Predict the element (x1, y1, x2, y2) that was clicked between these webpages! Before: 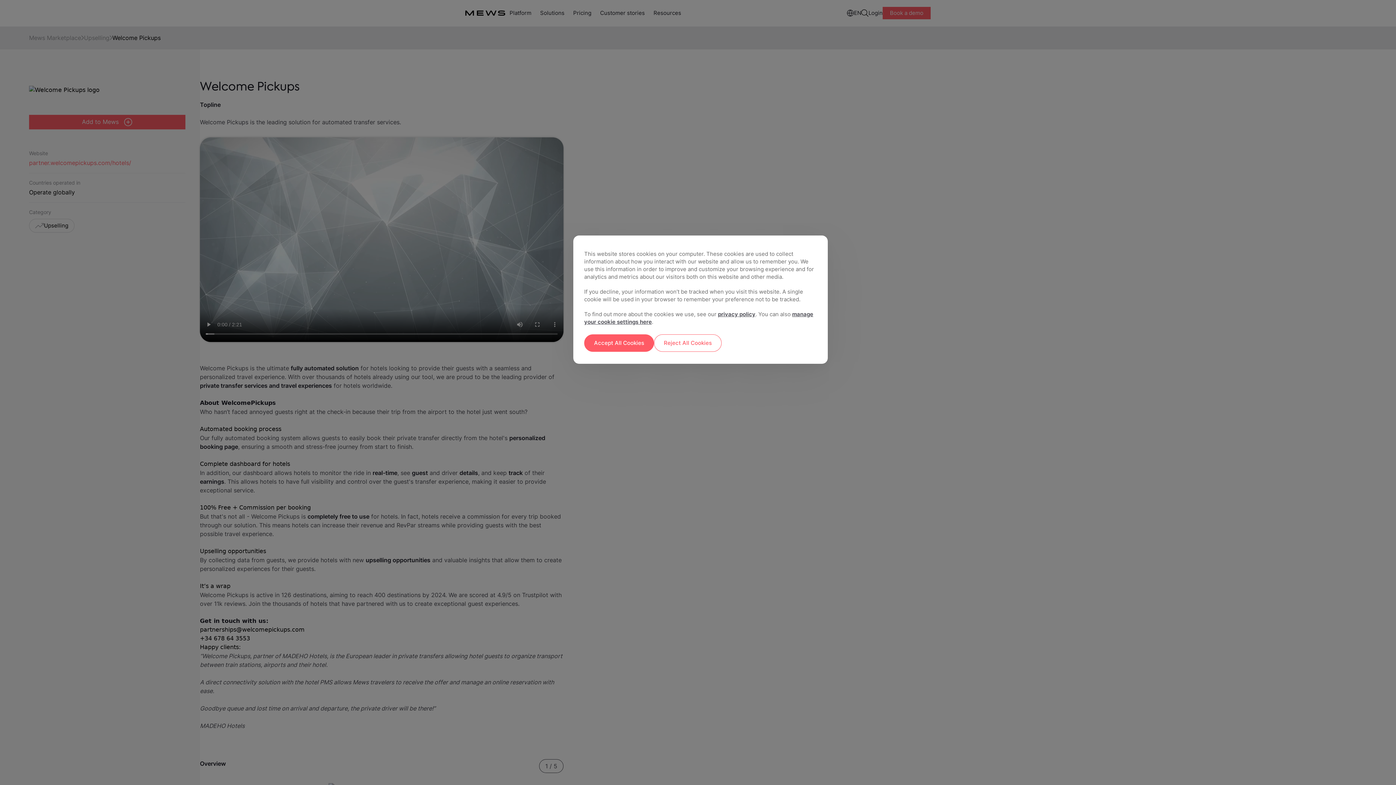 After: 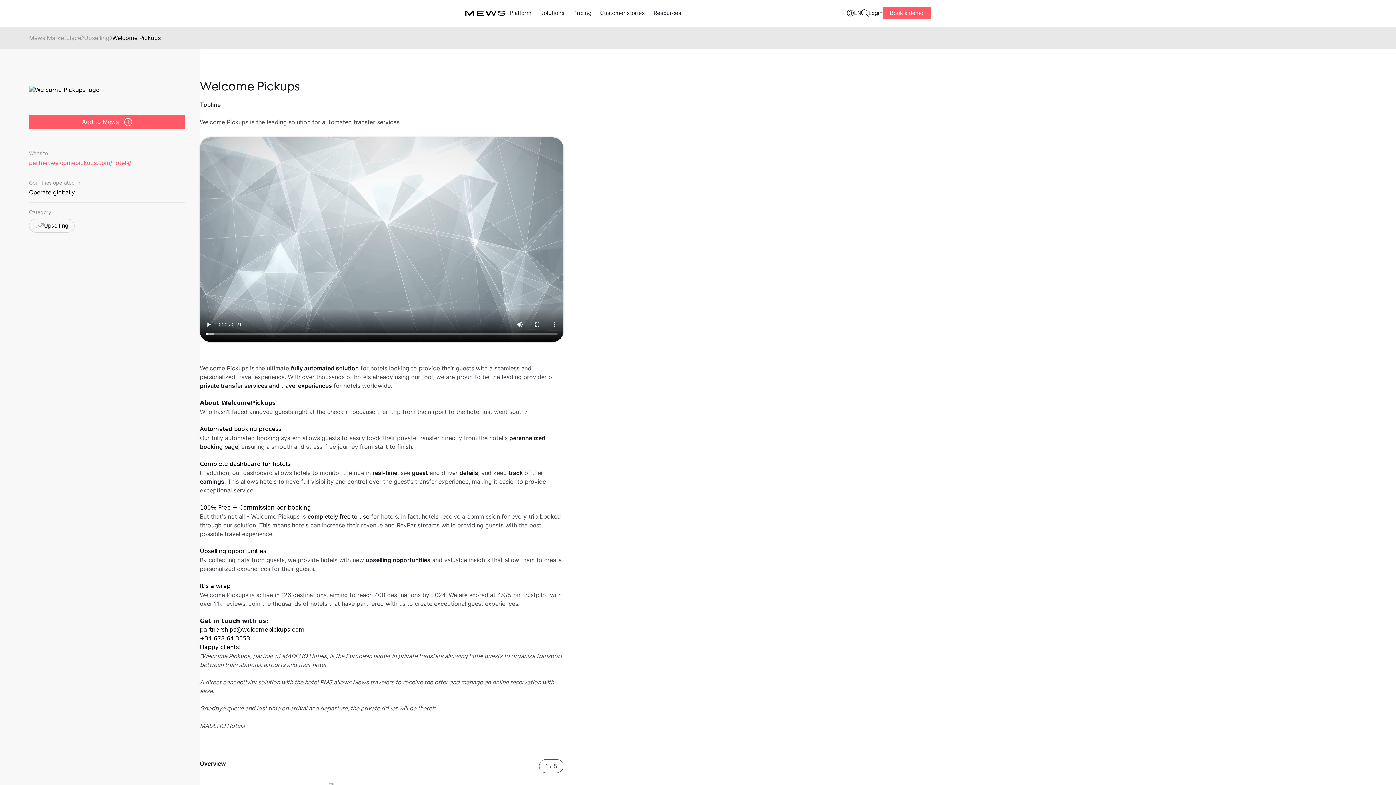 Action: label: Reject All Cookies bbox: (654, 334, 721, 352)